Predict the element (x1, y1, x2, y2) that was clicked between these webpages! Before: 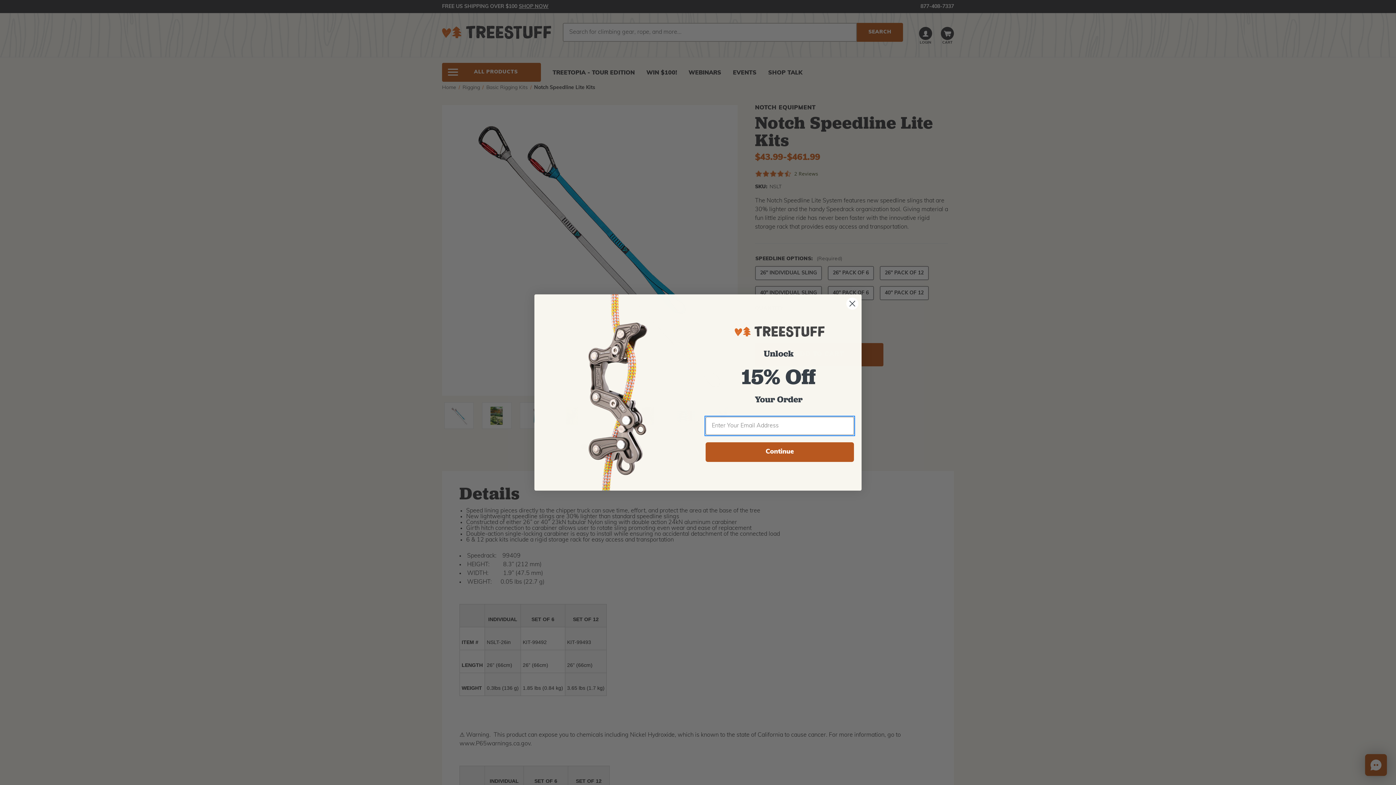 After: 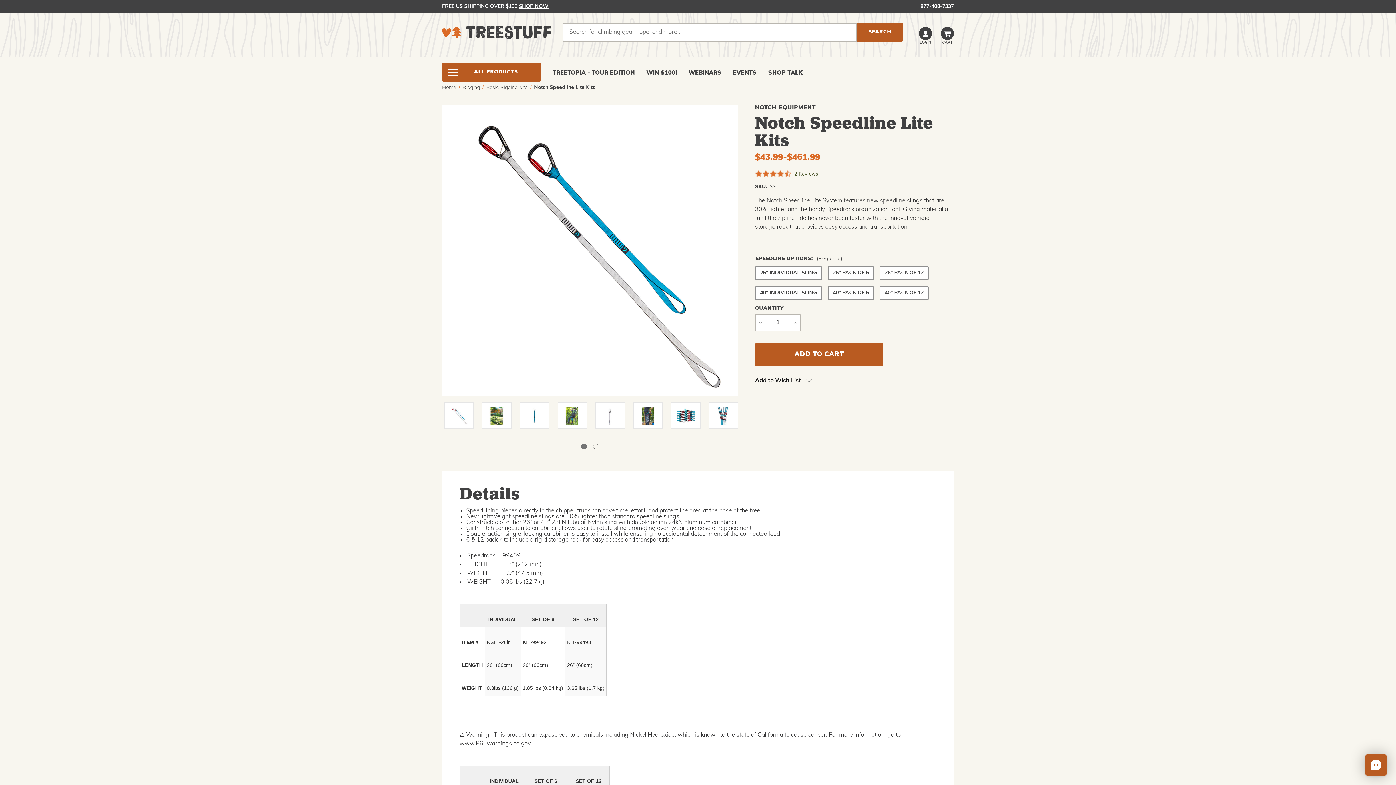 Action: label: Close dialog bbox: (846, 297, 858, 310)